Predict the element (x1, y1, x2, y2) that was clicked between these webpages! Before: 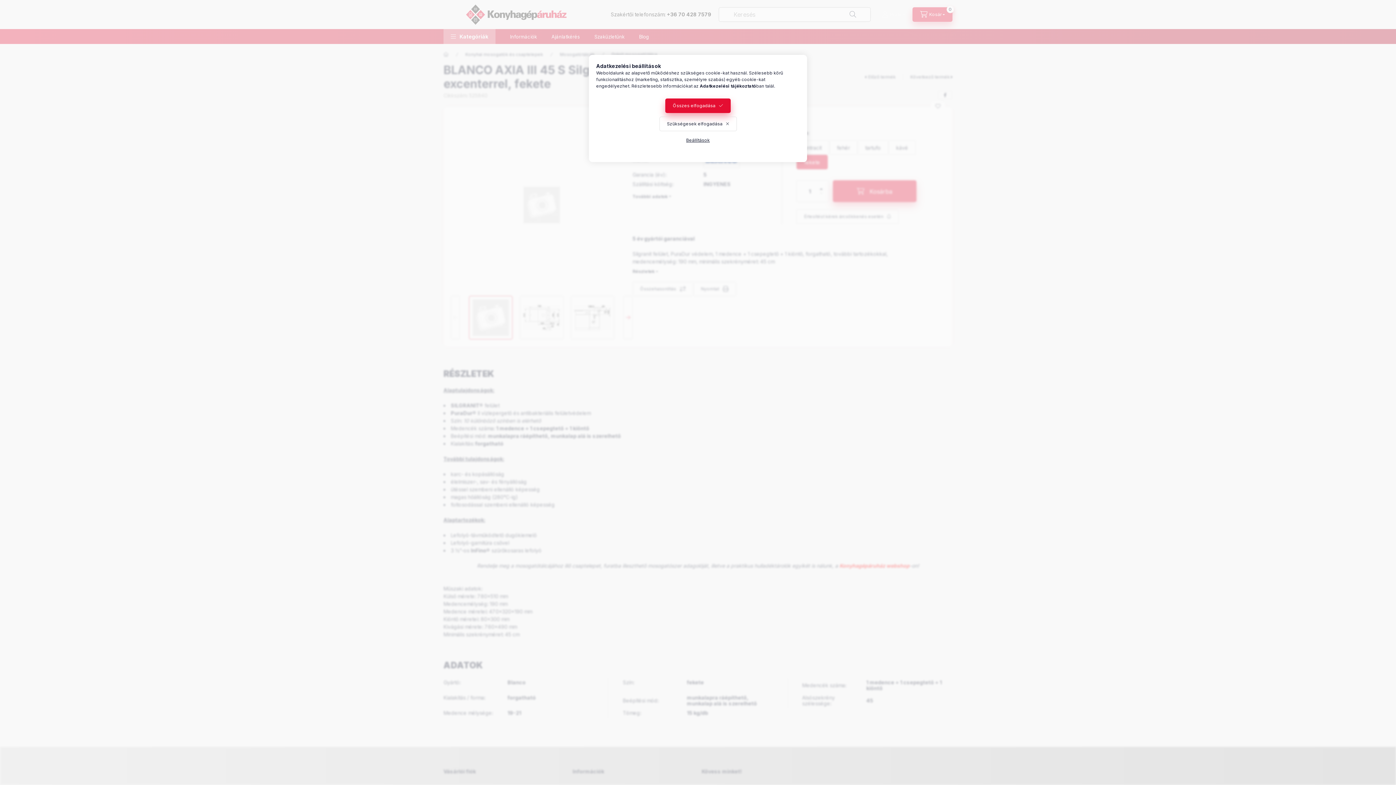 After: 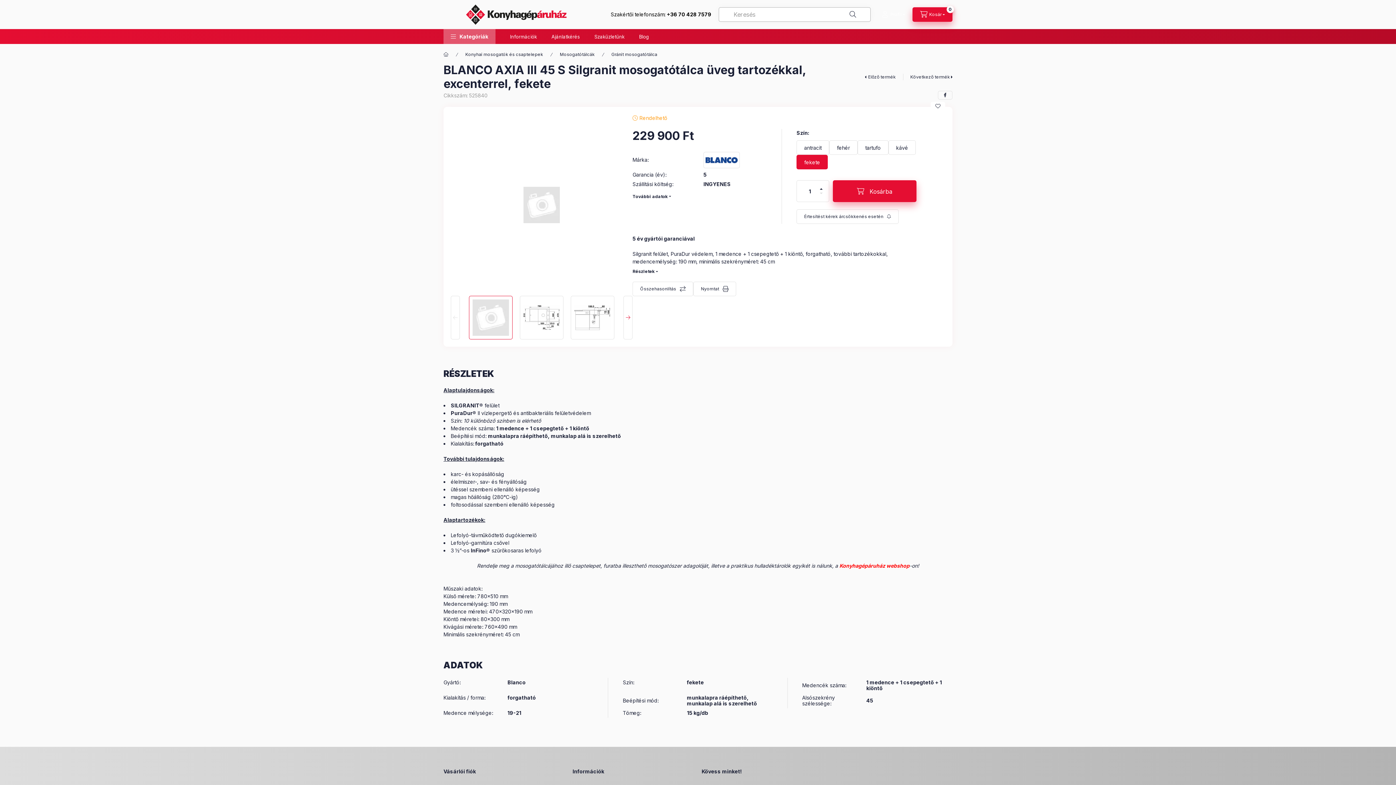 Action: bbox: (659, 116, 736, 131) label: Szükségesek elfogadása